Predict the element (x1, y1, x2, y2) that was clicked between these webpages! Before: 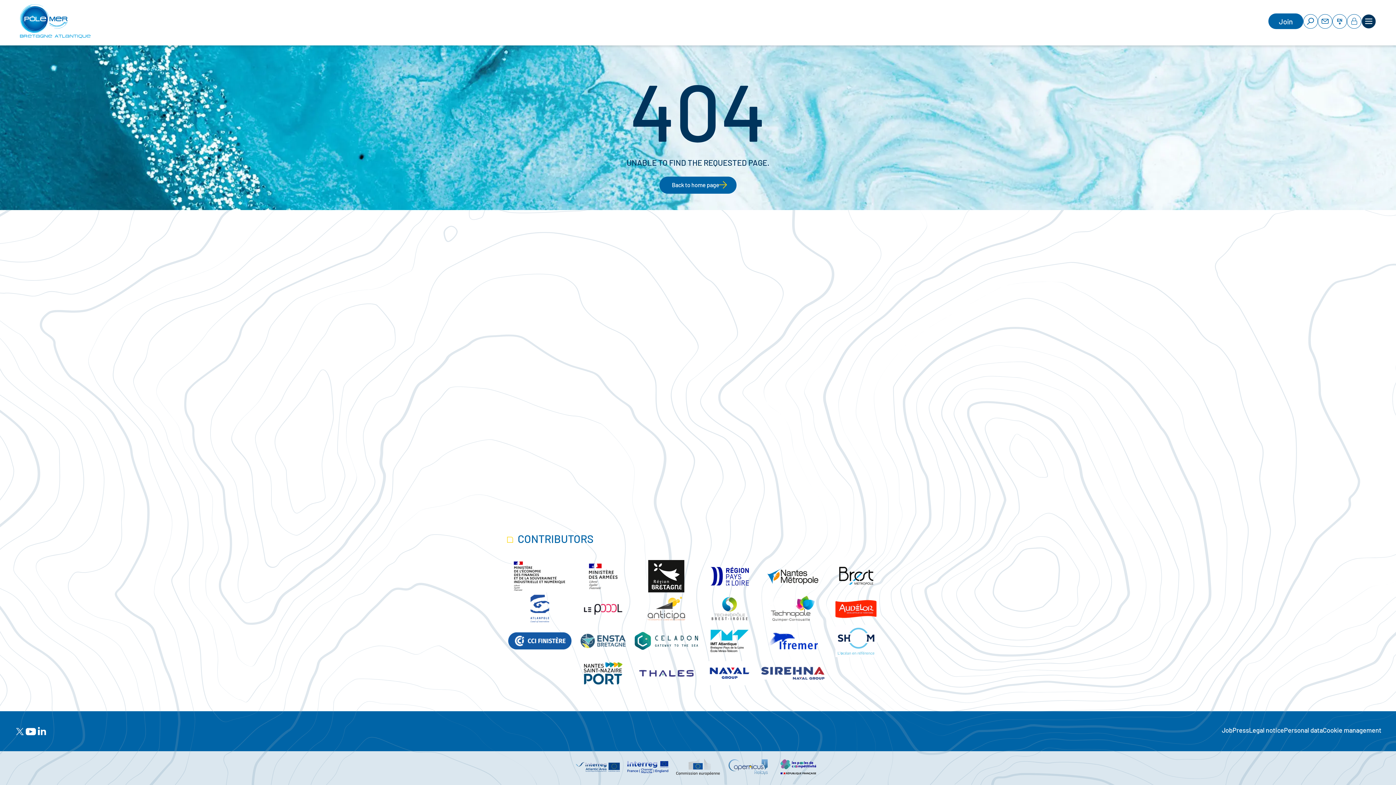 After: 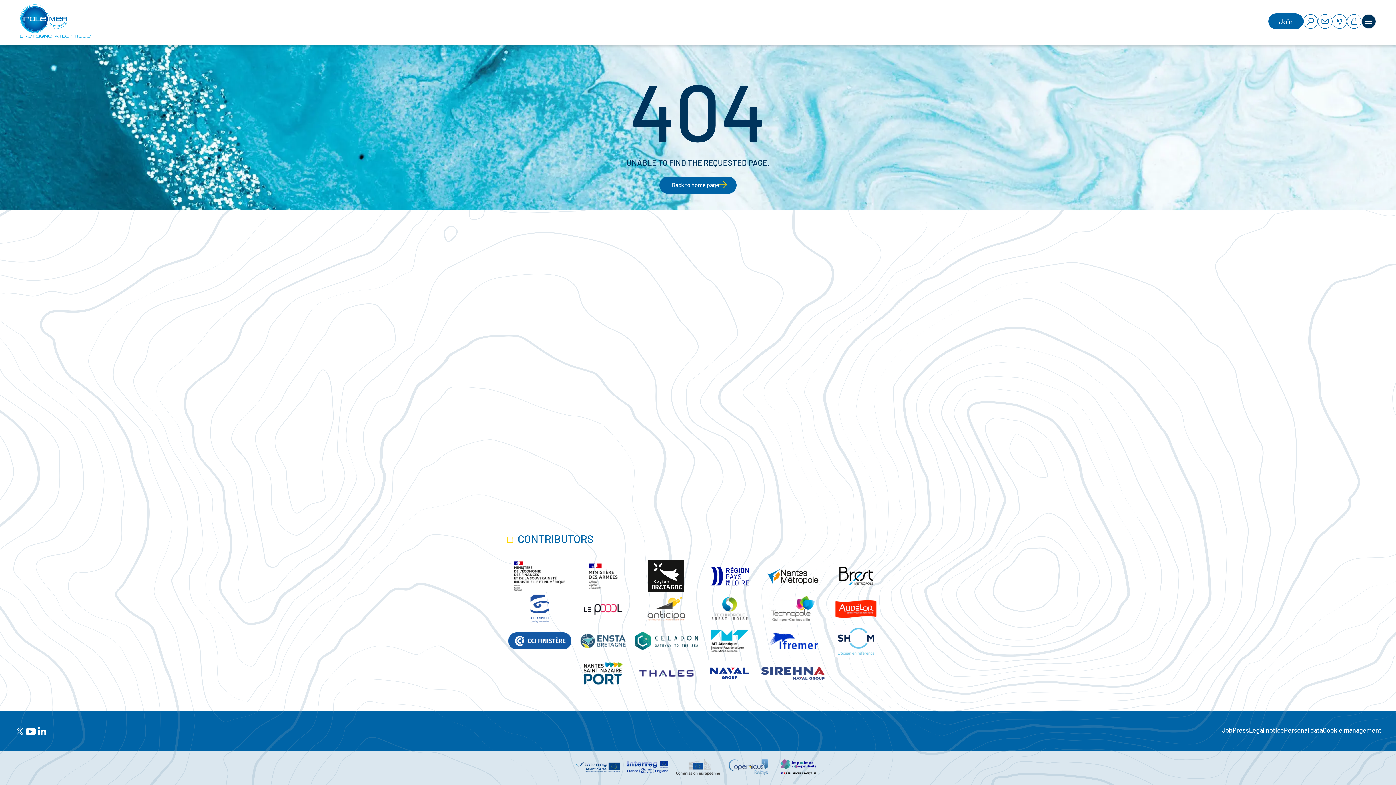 Action: bbox: (1347, 14, 1361, 28)